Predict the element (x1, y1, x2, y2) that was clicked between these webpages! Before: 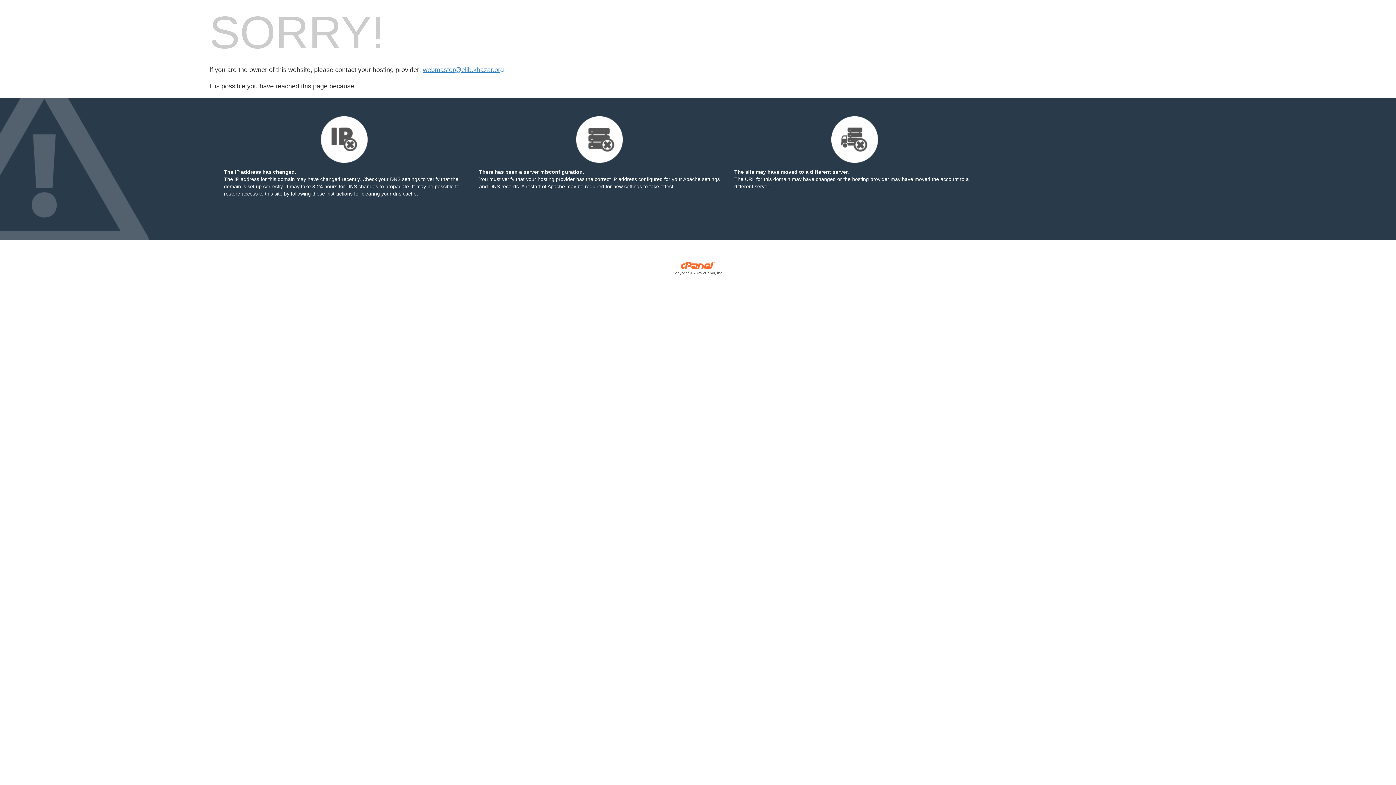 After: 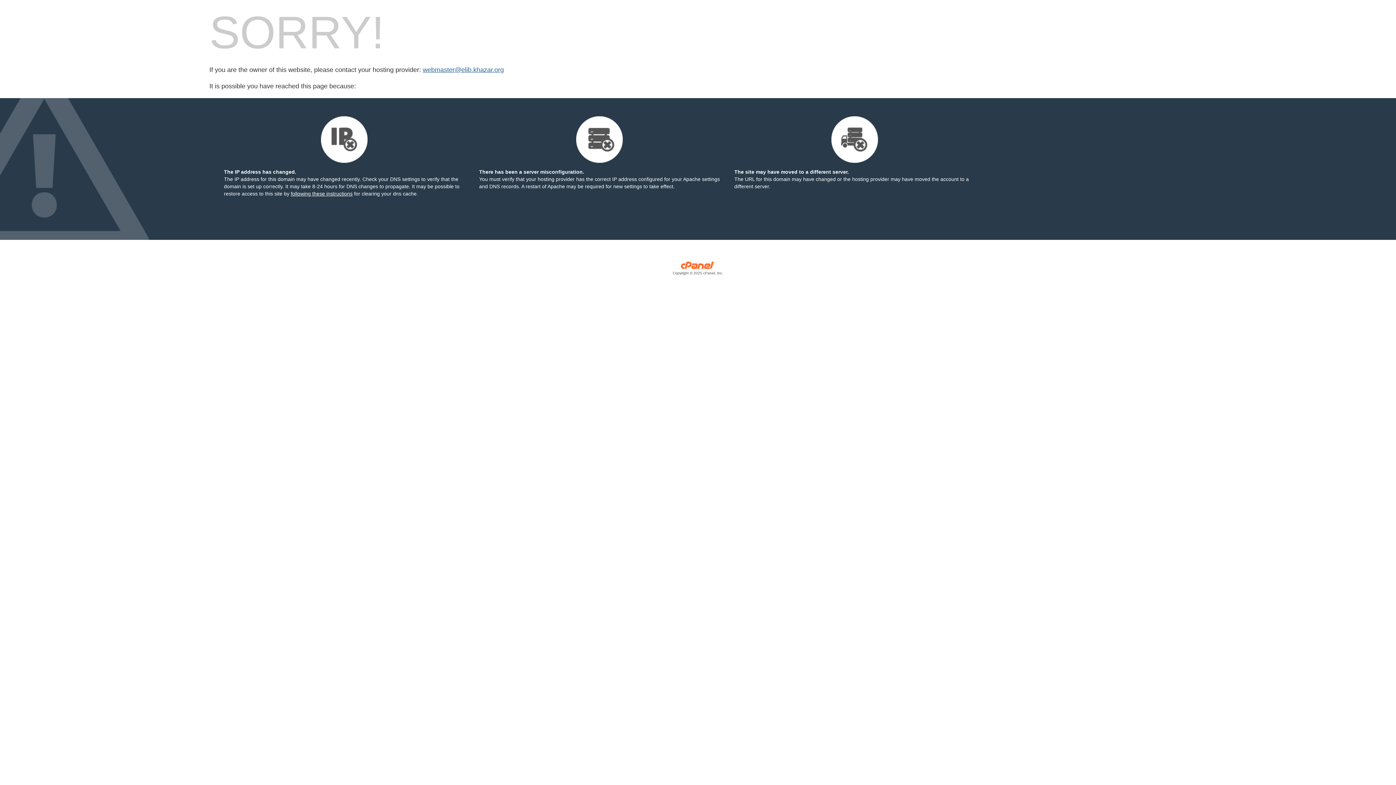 Action: label: webmaster@elib.khazar.org bbox: (422, 66, 504, 73)